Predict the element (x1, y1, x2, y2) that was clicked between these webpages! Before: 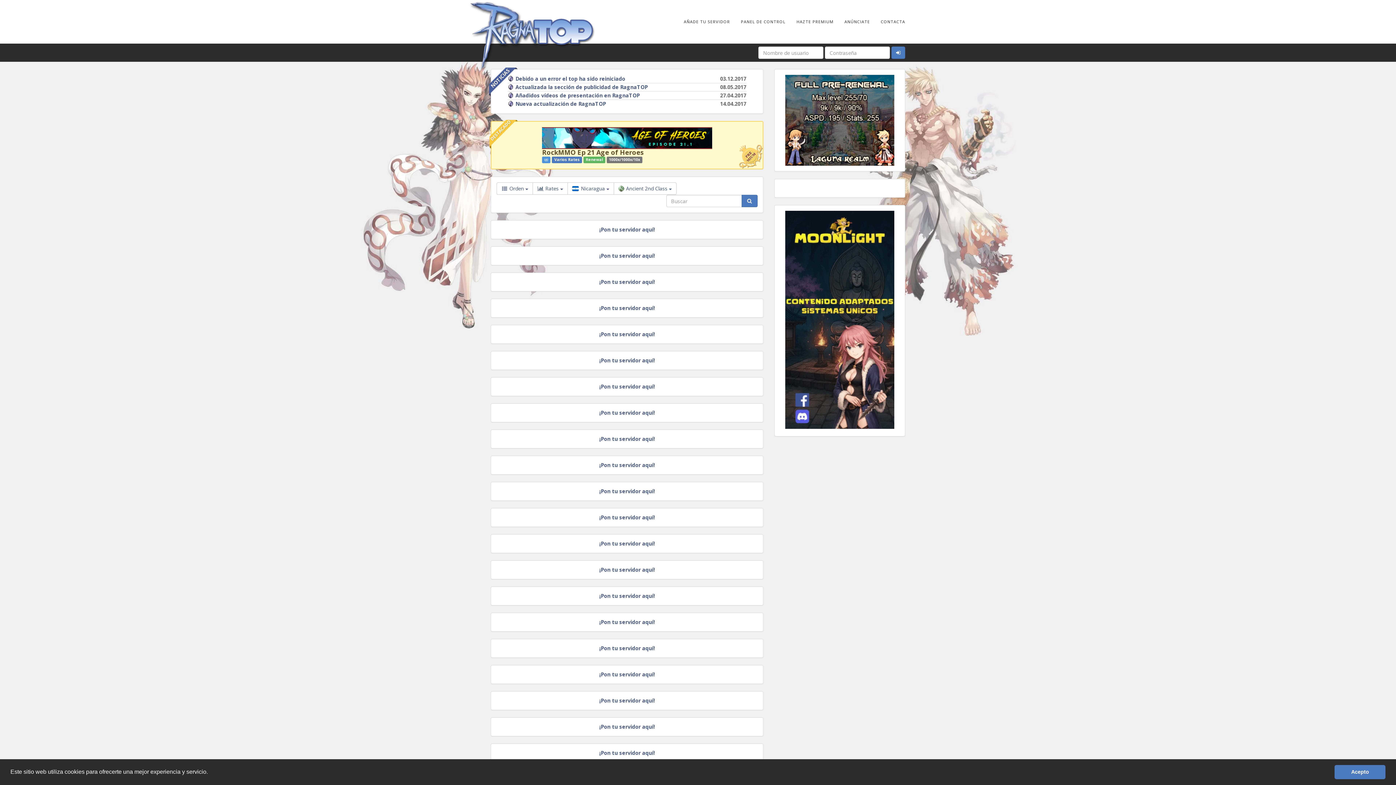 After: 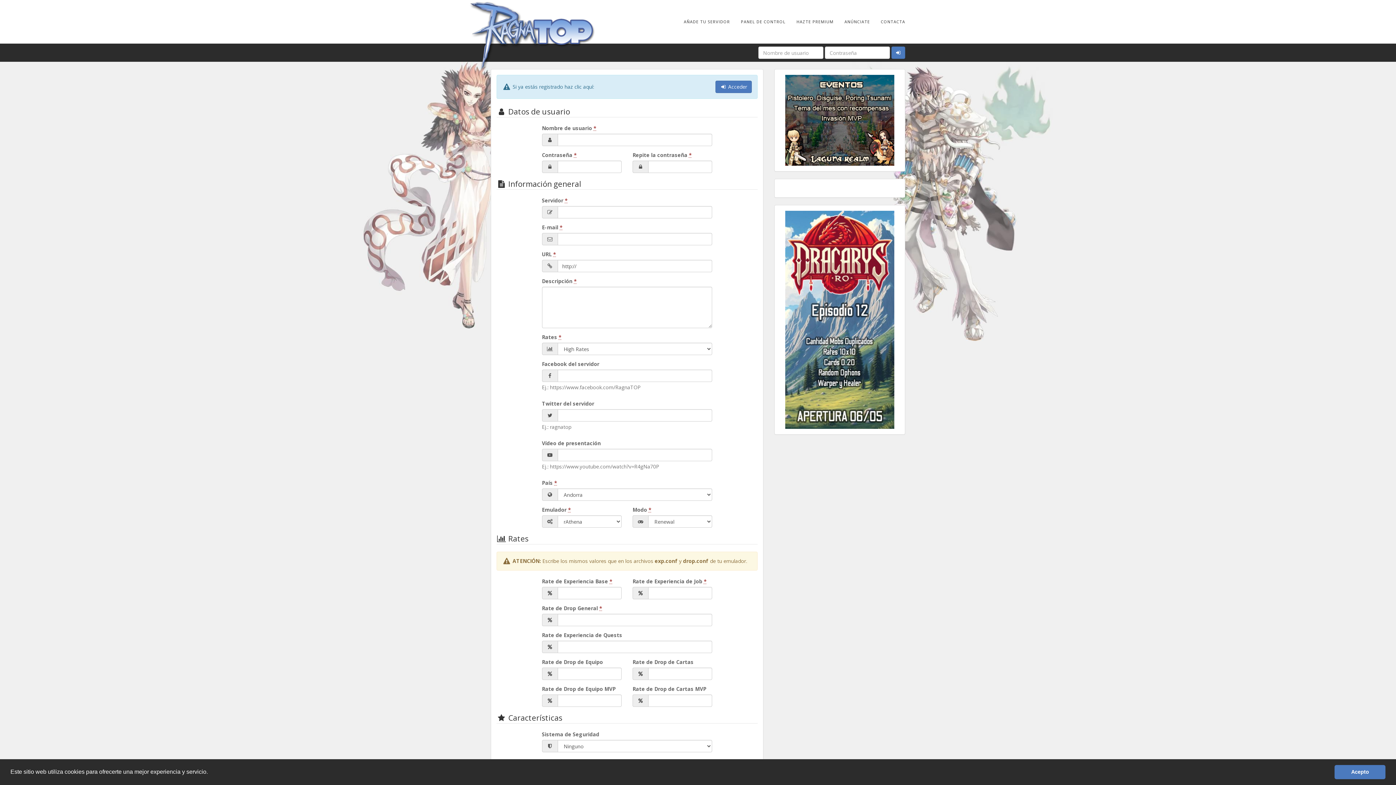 Action: bbox: (491, 744, 763, 762) label: ¡Pon tu servidor aquí!